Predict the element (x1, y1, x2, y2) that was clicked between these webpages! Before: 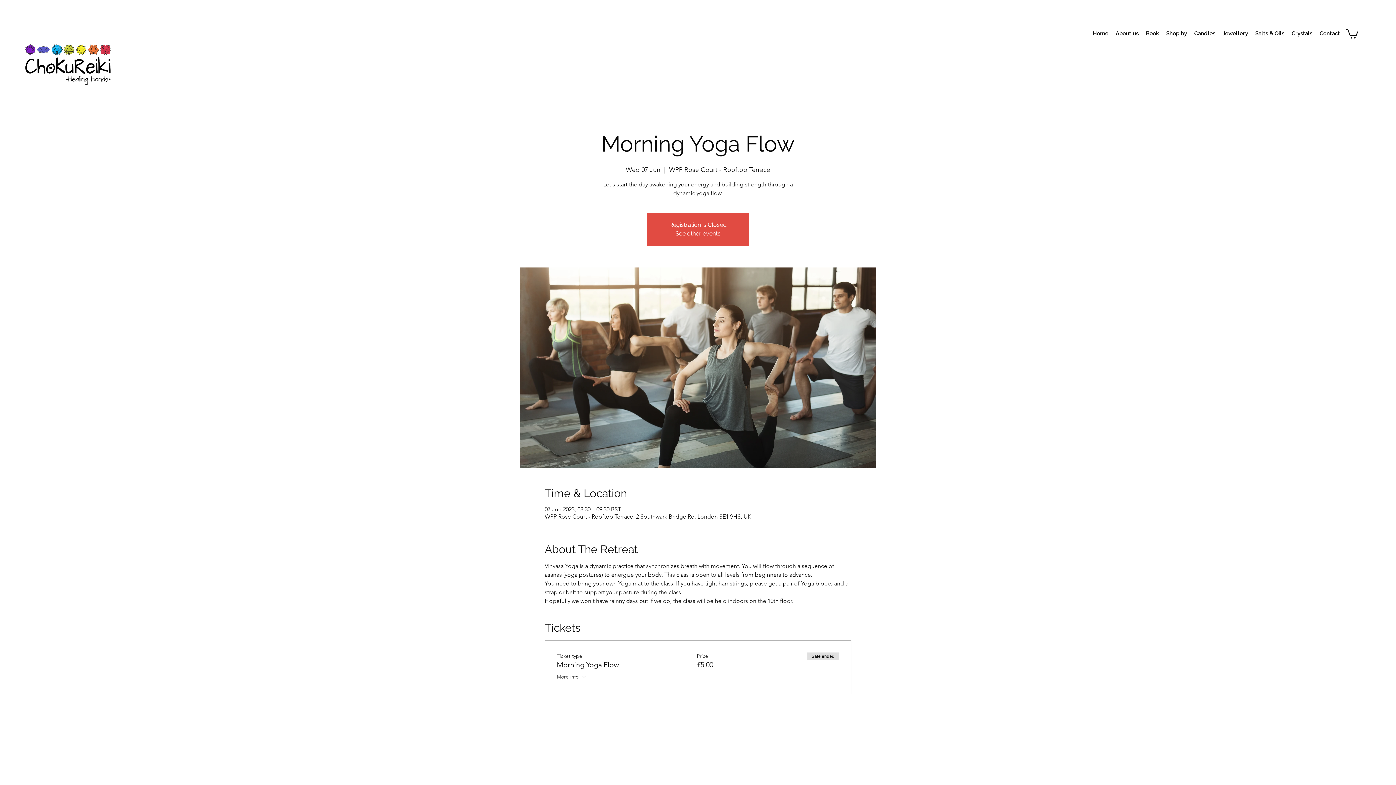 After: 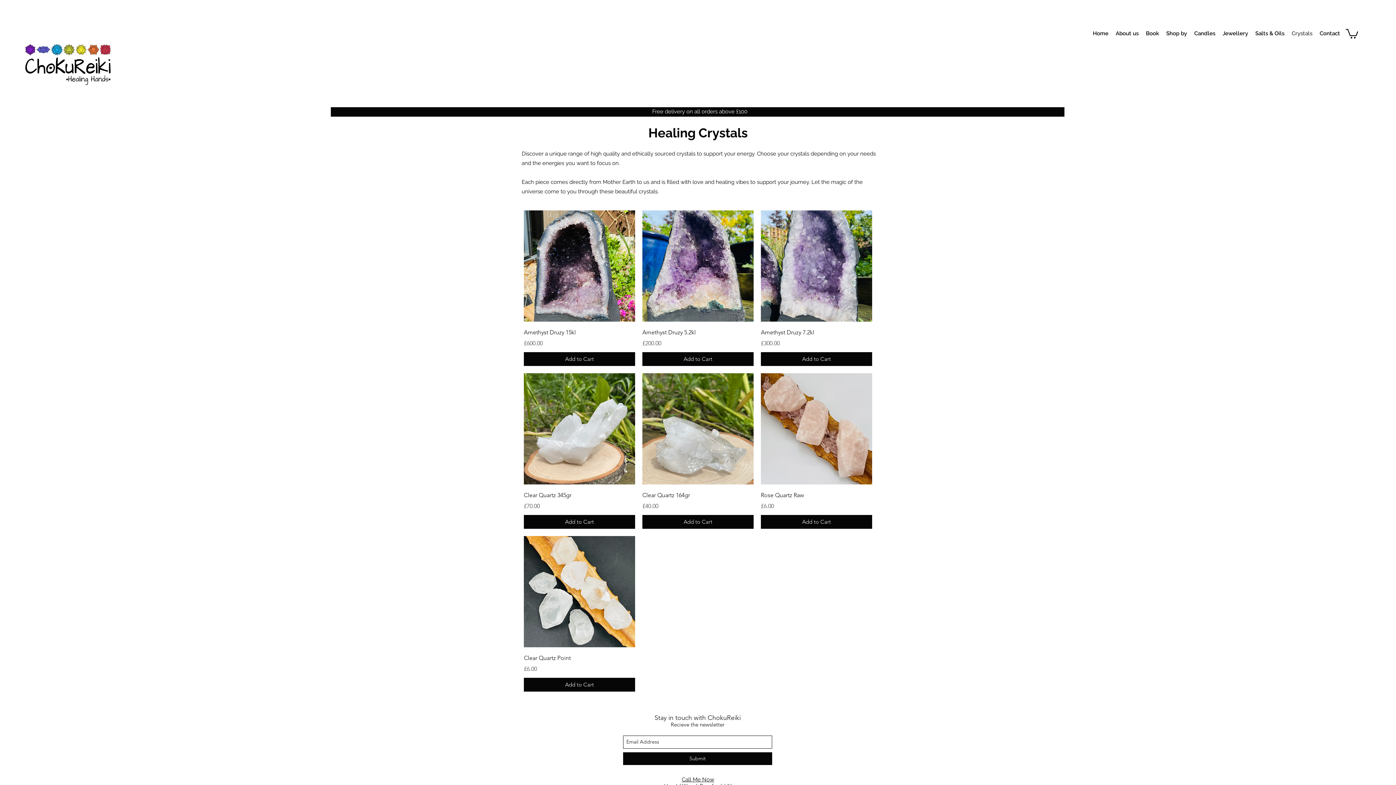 Action: bbox: (1288, 28, 1316, 38) label: Crystals